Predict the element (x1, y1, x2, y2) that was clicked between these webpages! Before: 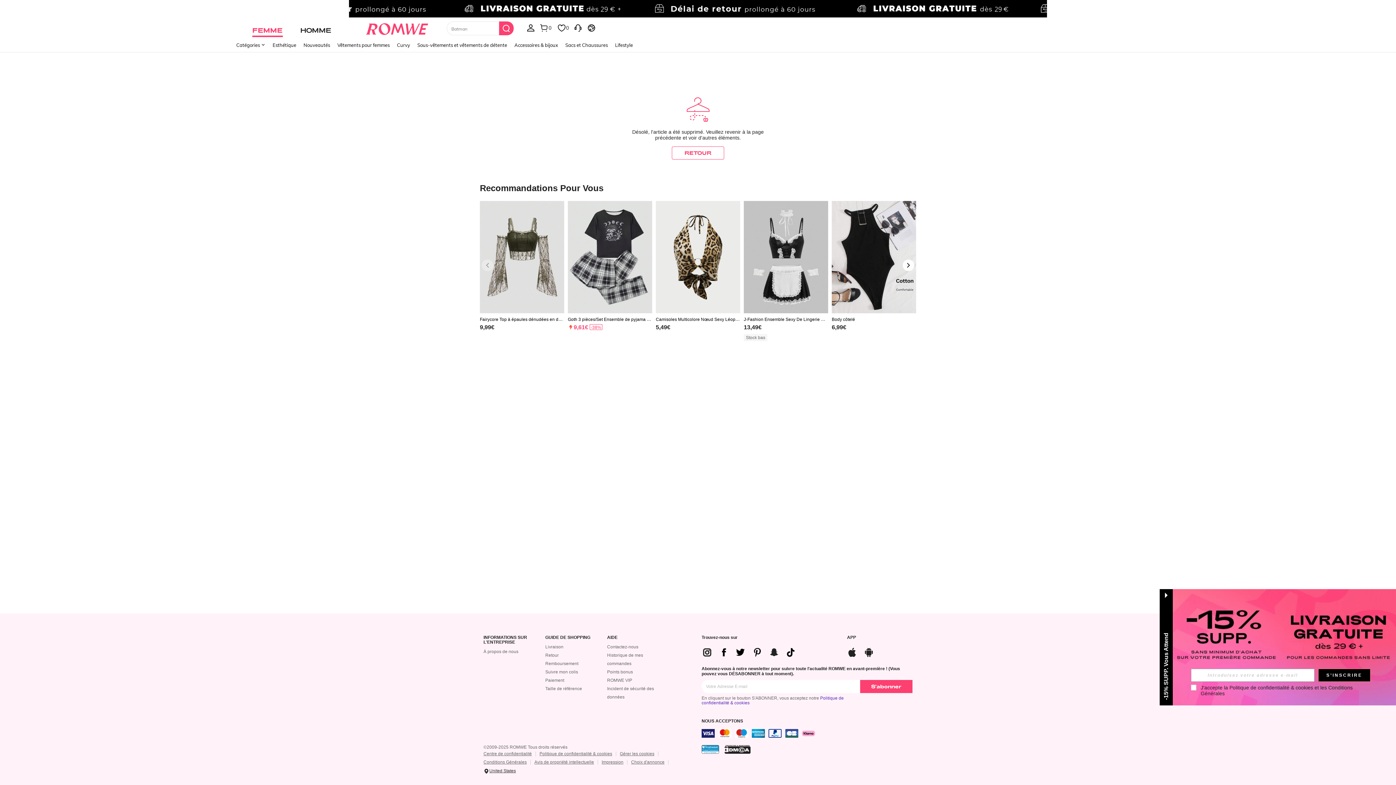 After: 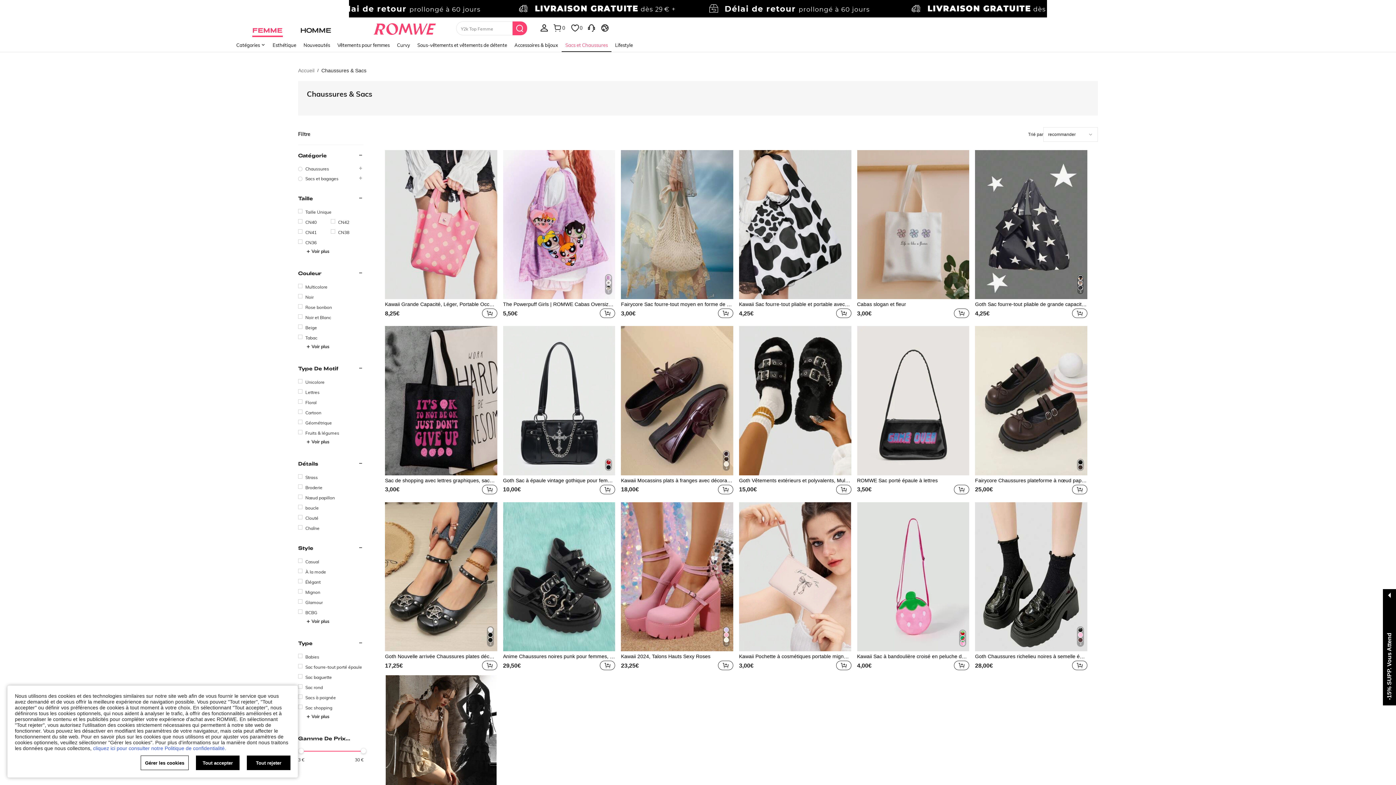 Action: bbox: (561, 37, 611, 53) label: Sacs et Chaussures